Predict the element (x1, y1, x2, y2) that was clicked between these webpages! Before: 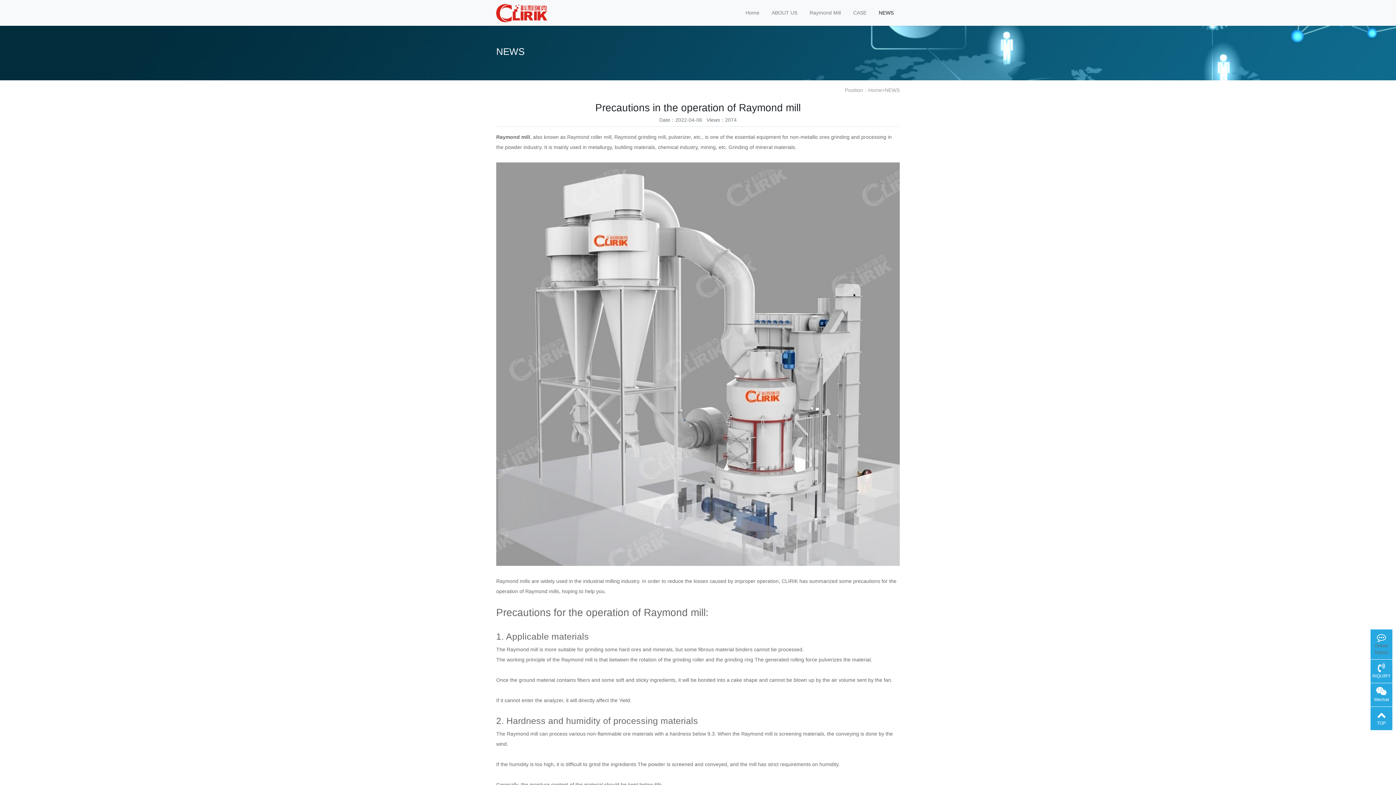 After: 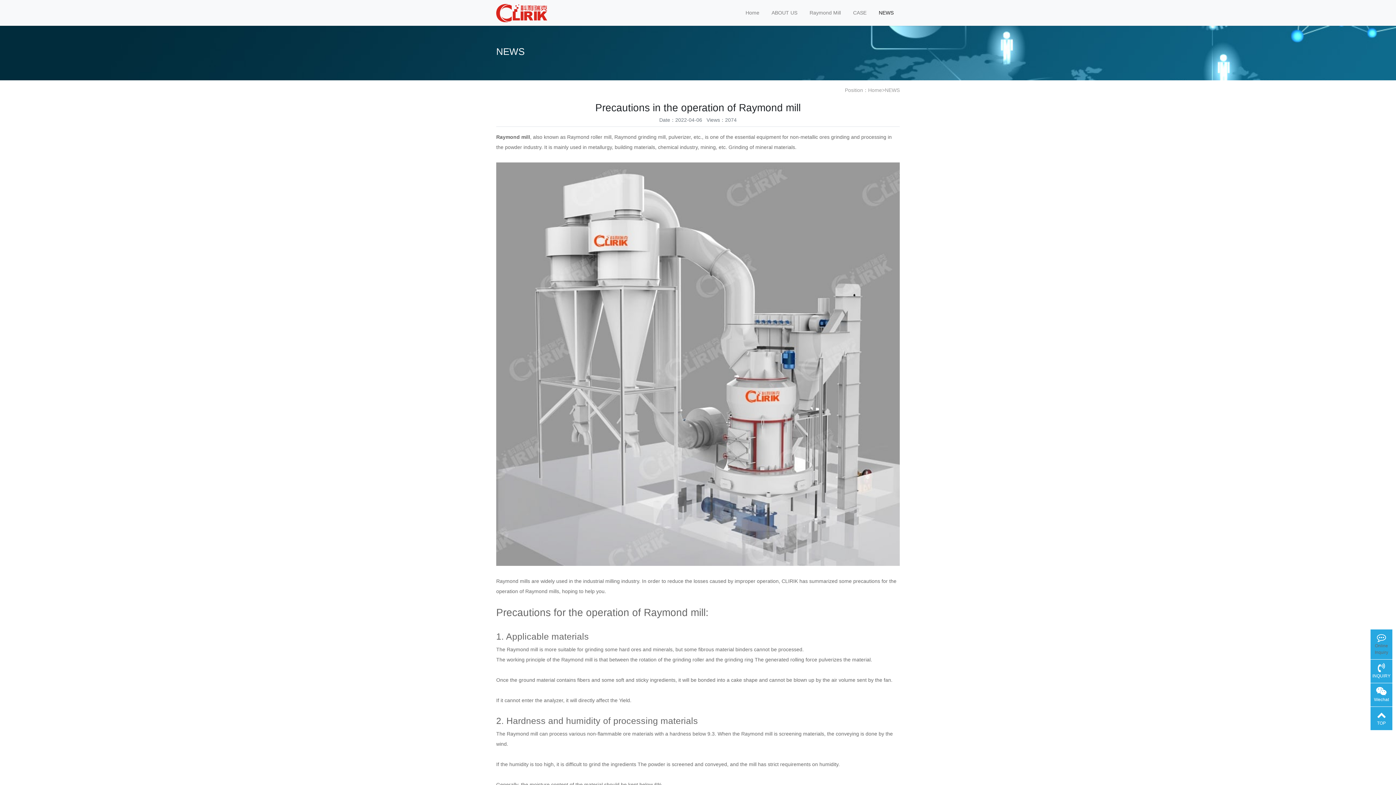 Action: bbox: (496, 360, 900, 366)